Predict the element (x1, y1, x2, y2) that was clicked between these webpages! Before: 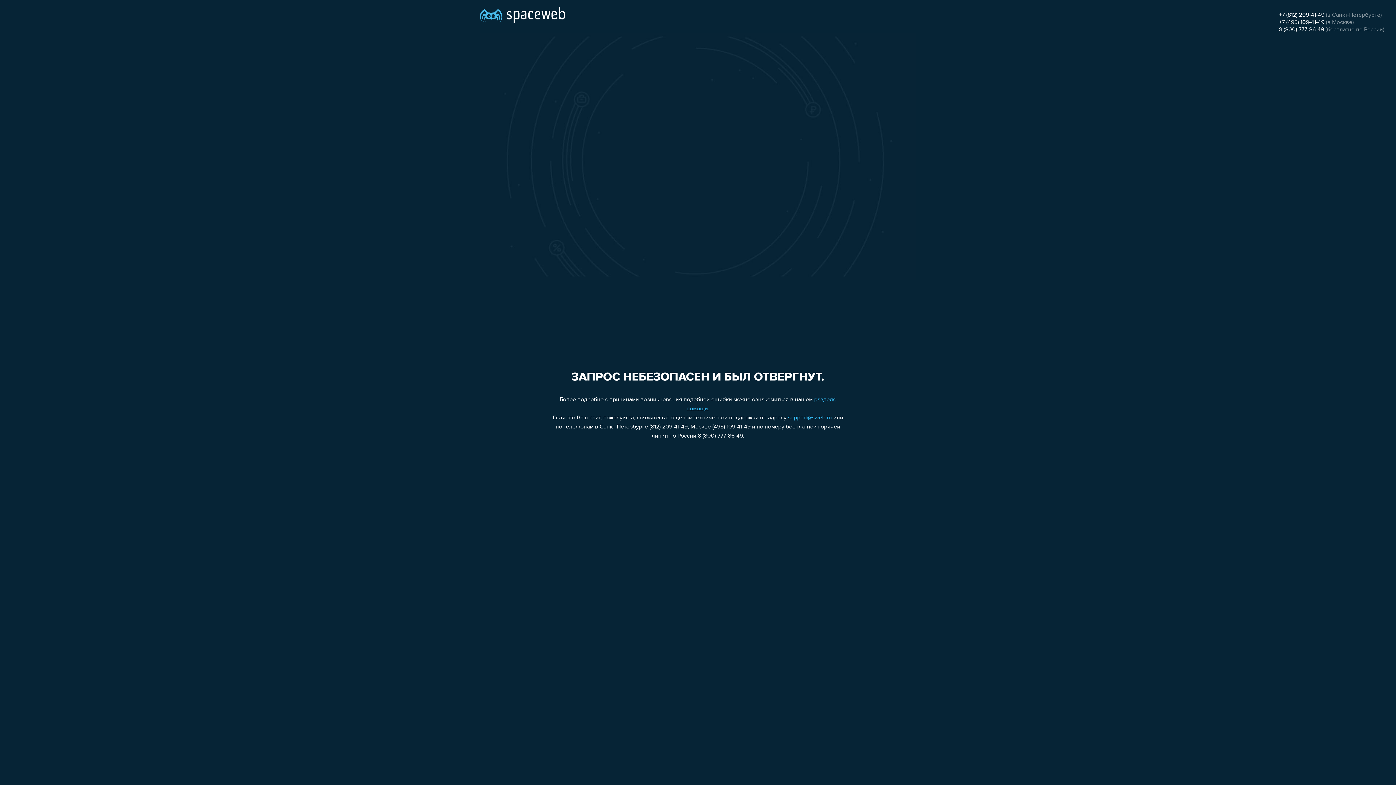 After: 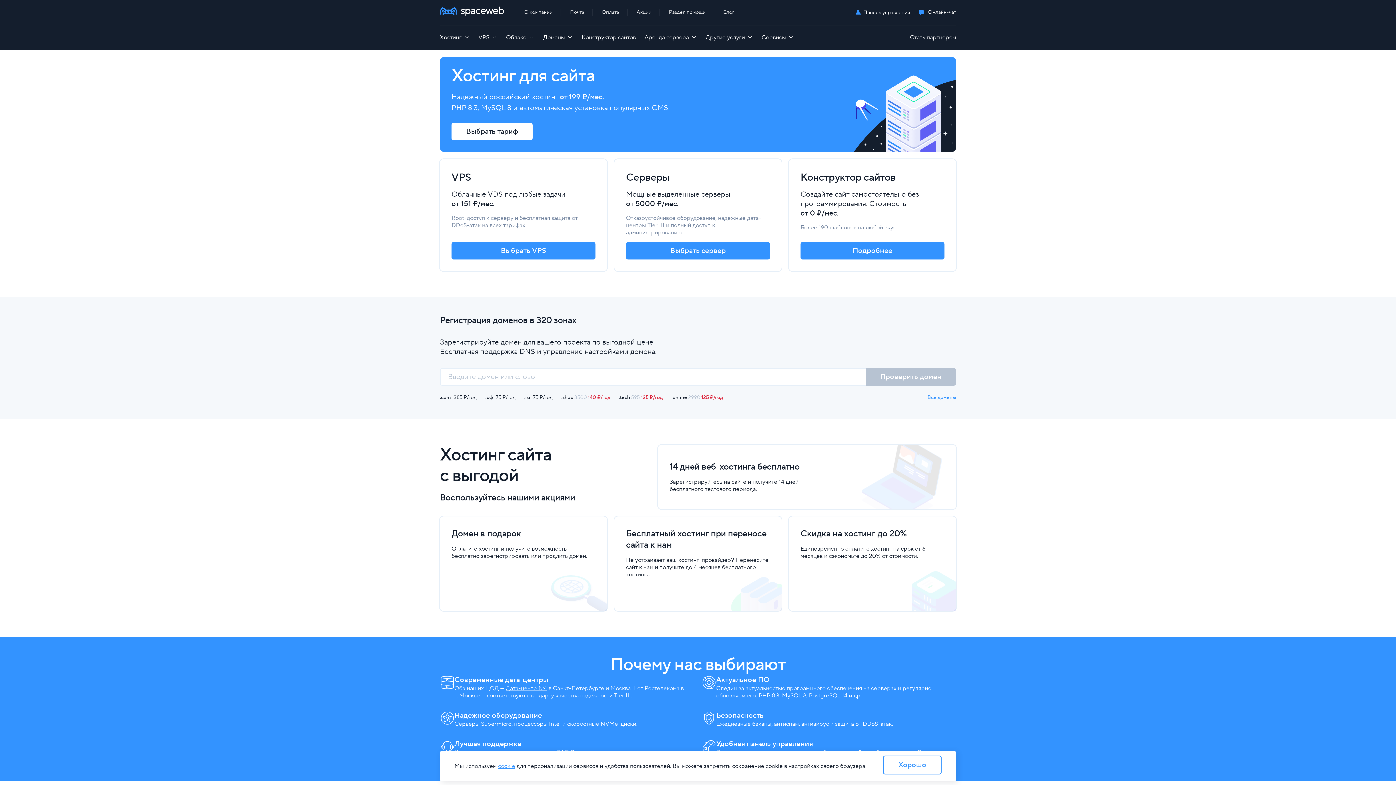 Action: bbox: (480, 0, 565, 25)